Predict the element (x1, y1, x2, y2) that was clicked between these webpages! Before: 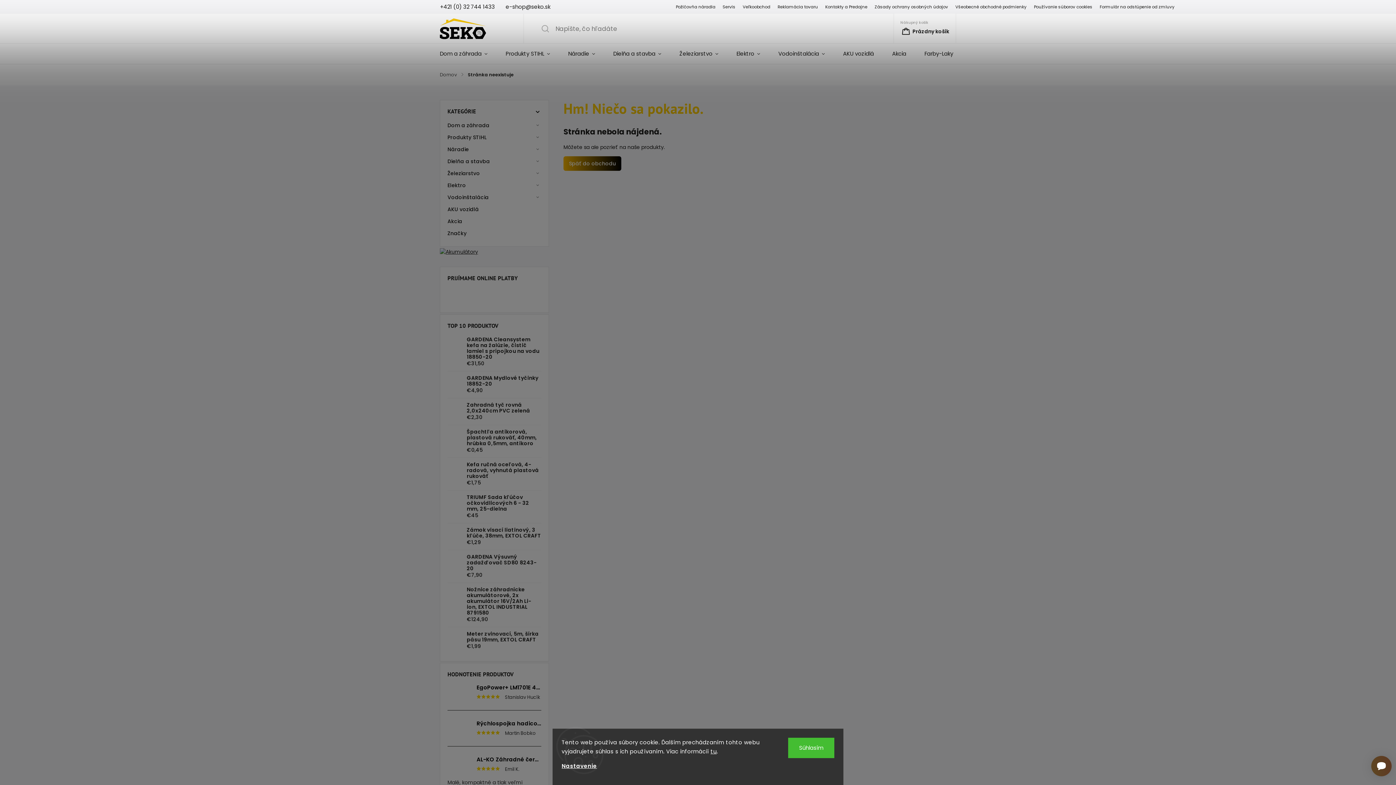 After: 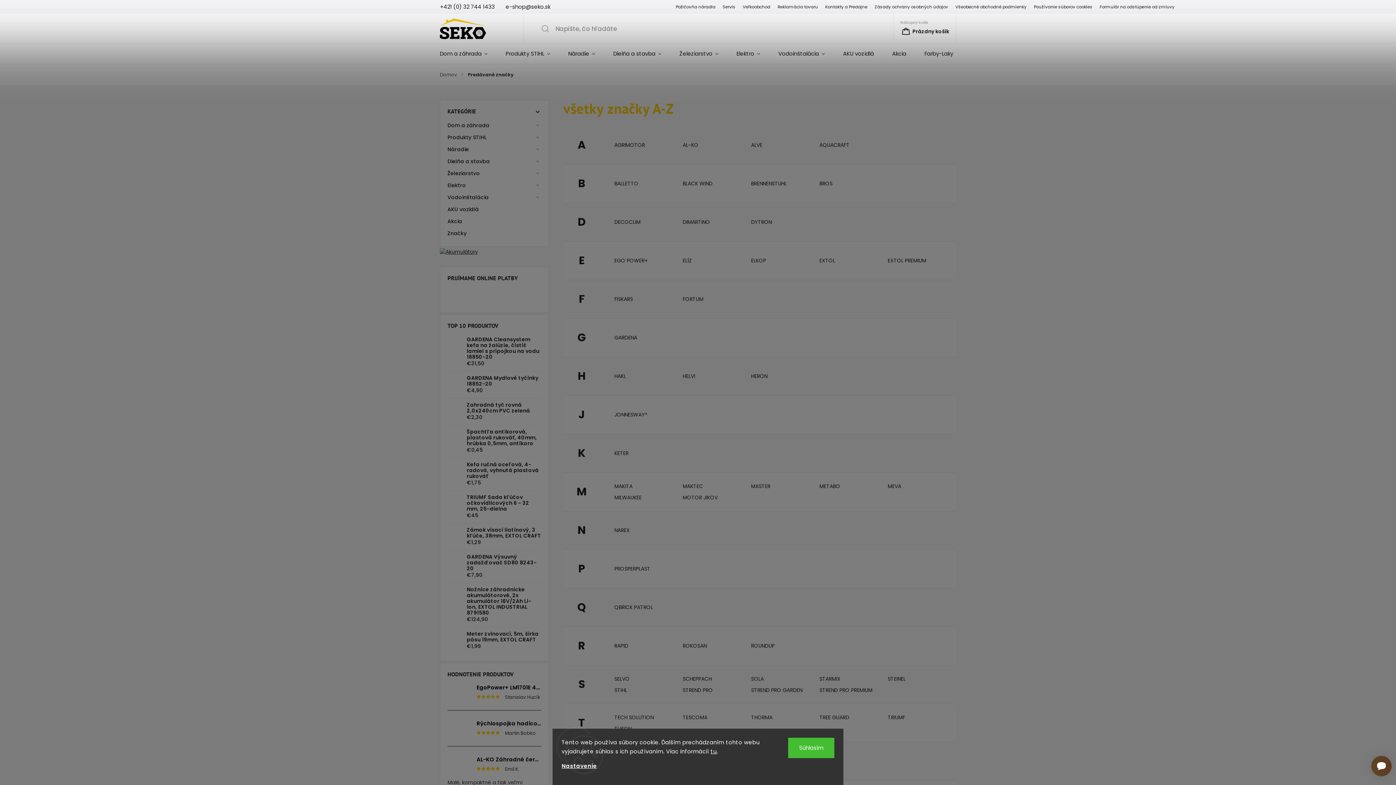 Action: label: Značky bbox: (447, 227, 541, 239)